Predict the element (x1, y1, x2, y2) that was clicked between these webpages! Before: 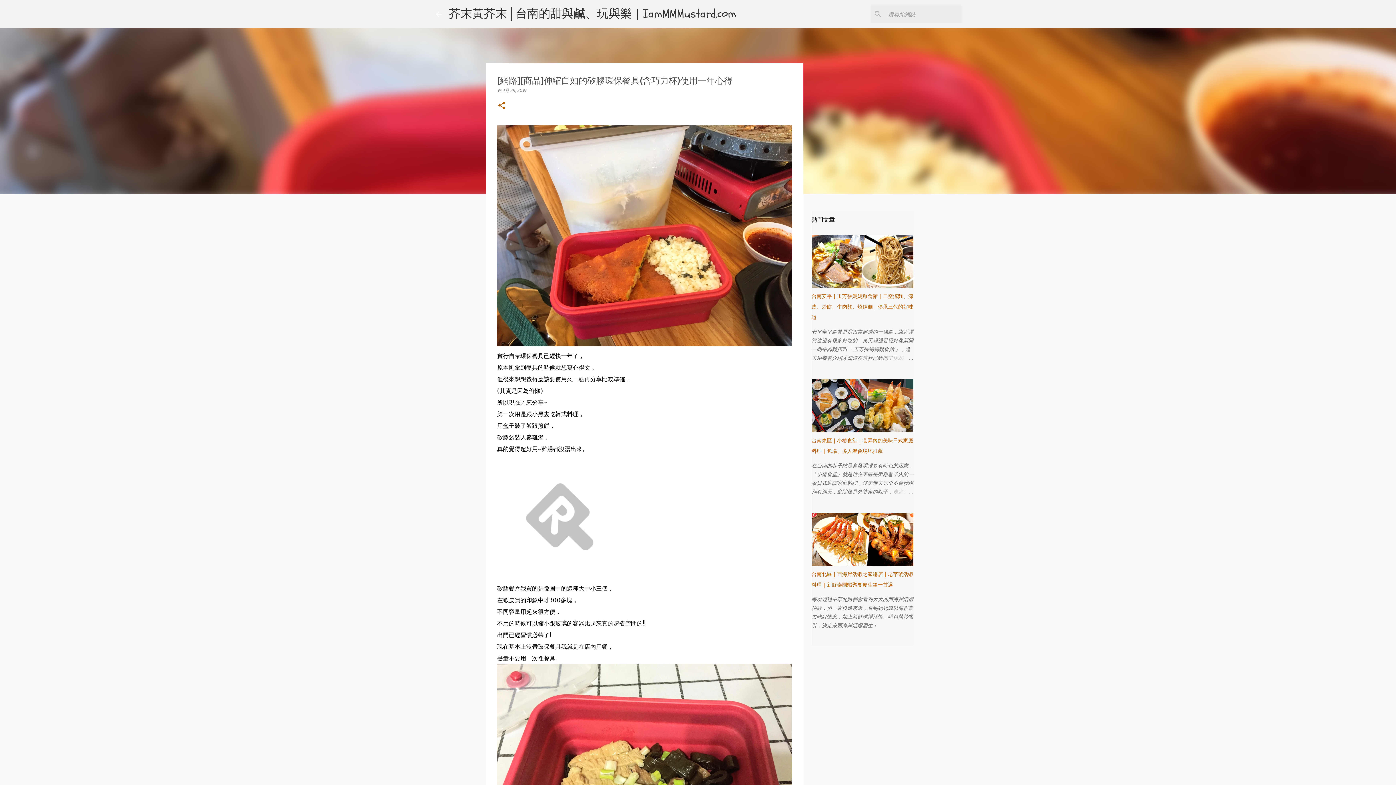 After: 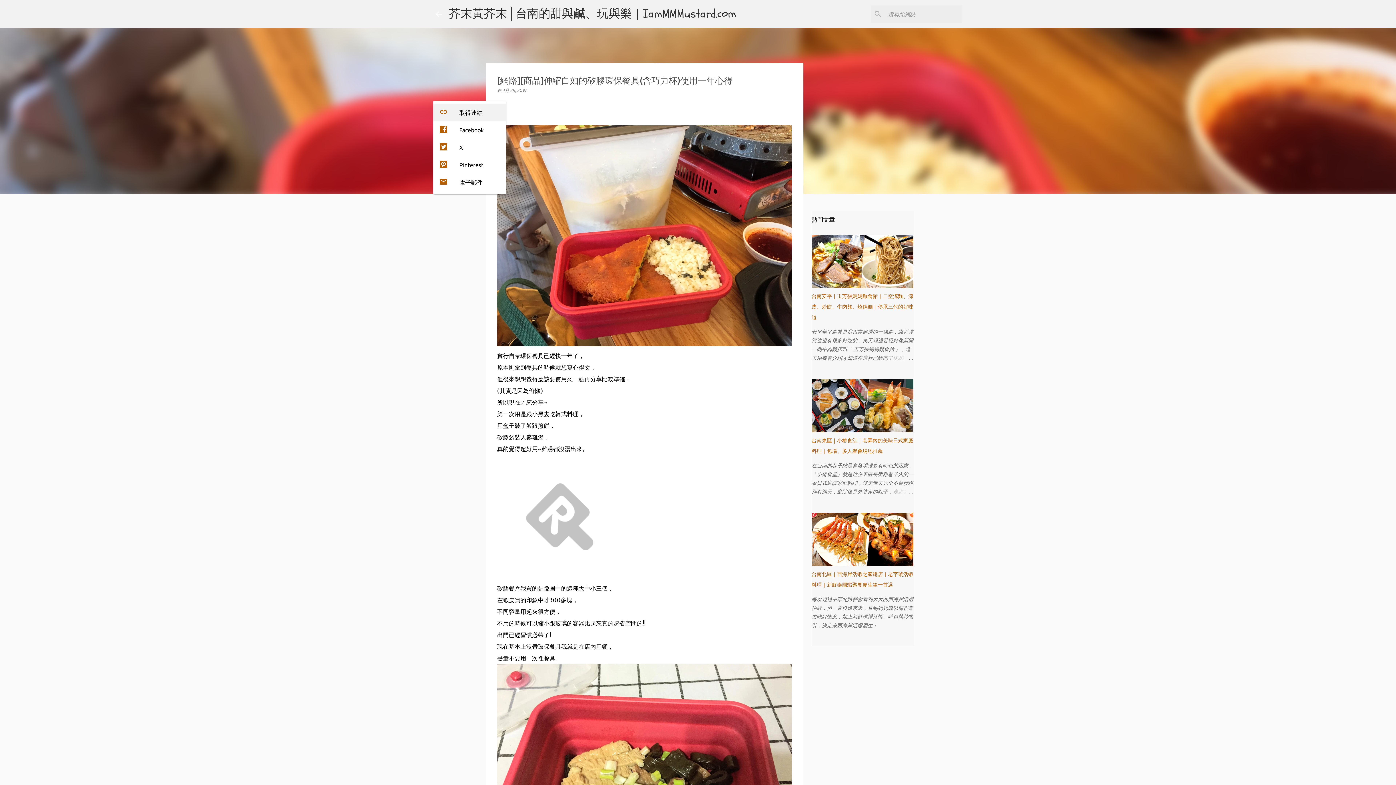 Action: bbox: (497, 101, 506, 110) label: 分享